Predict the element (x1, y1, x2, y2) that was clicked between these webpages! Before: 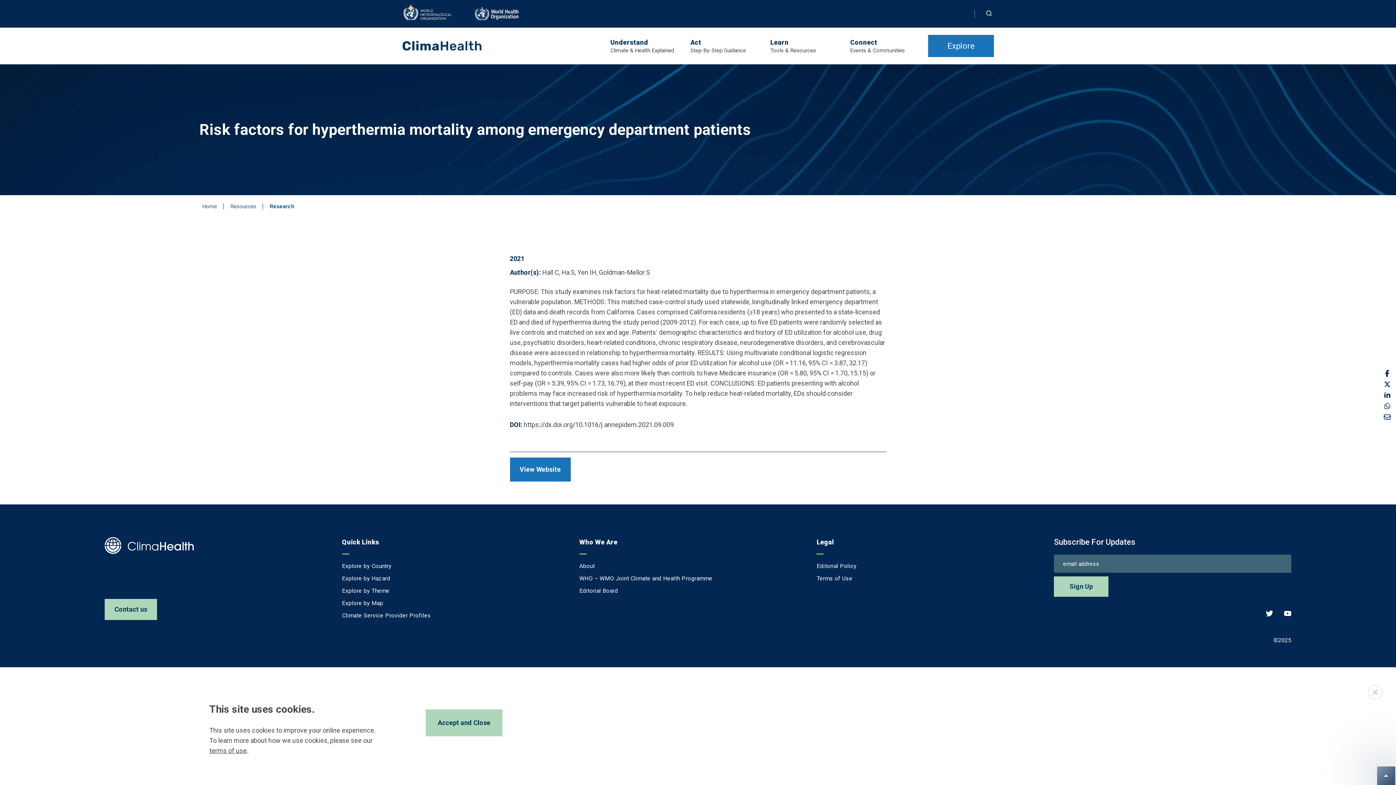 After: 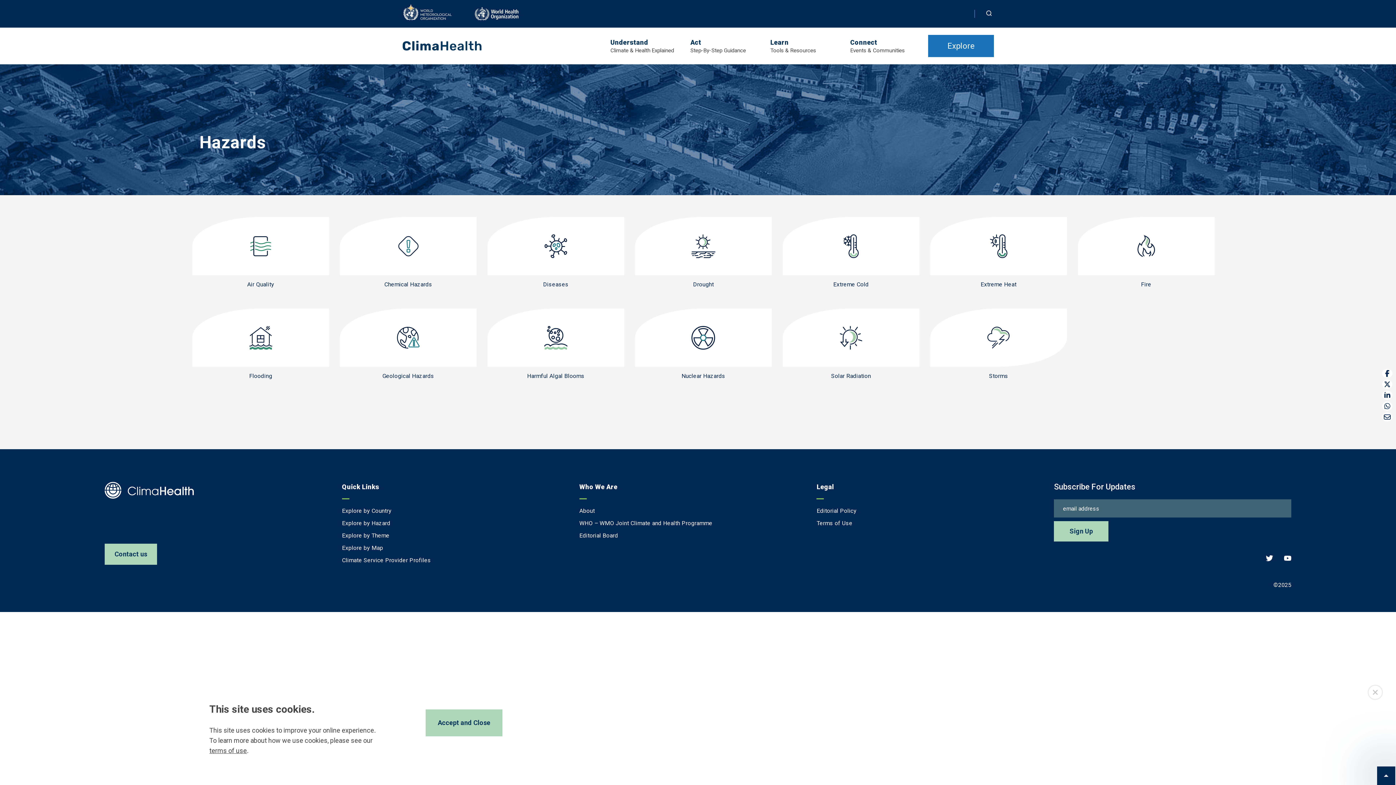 Action: bbox: (342, 574, 579, 583) label: Explore by Hazard